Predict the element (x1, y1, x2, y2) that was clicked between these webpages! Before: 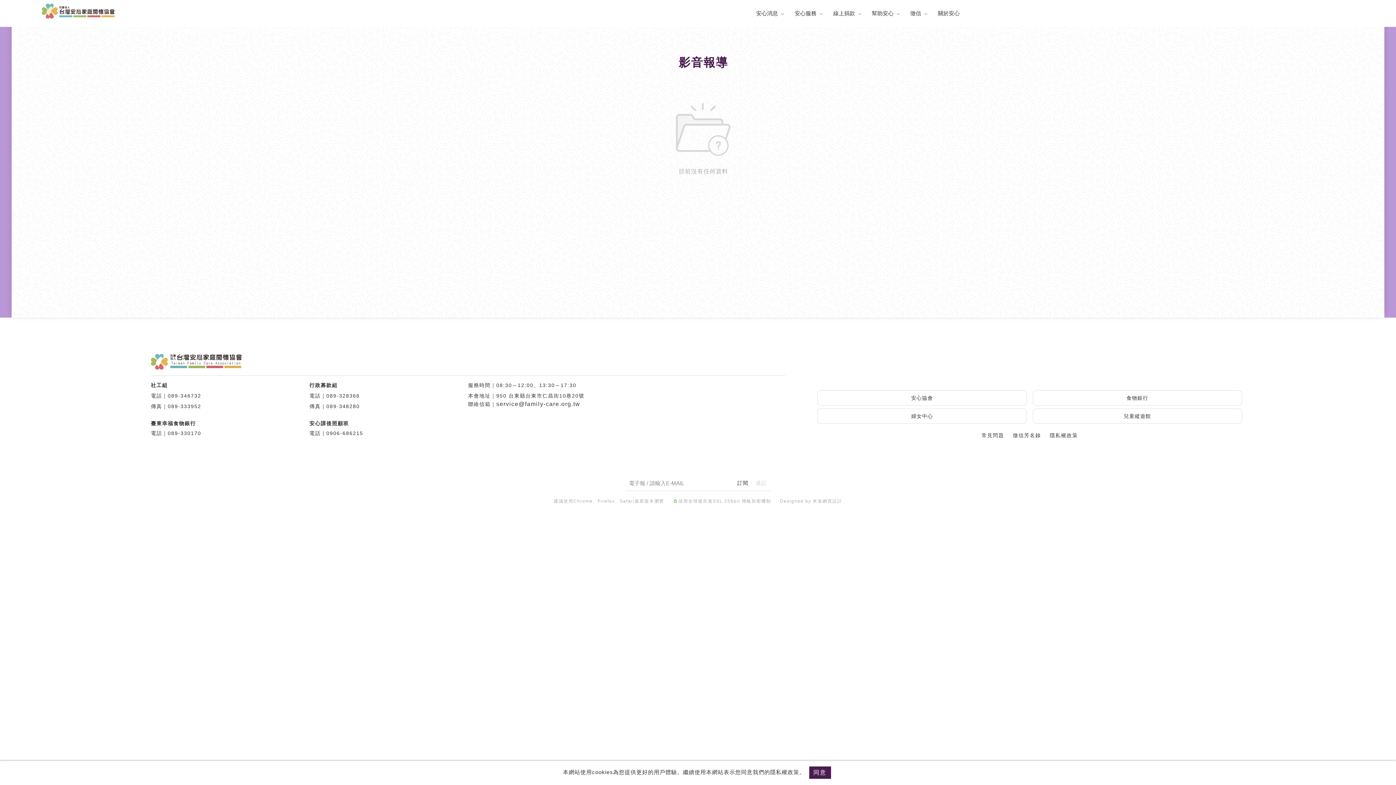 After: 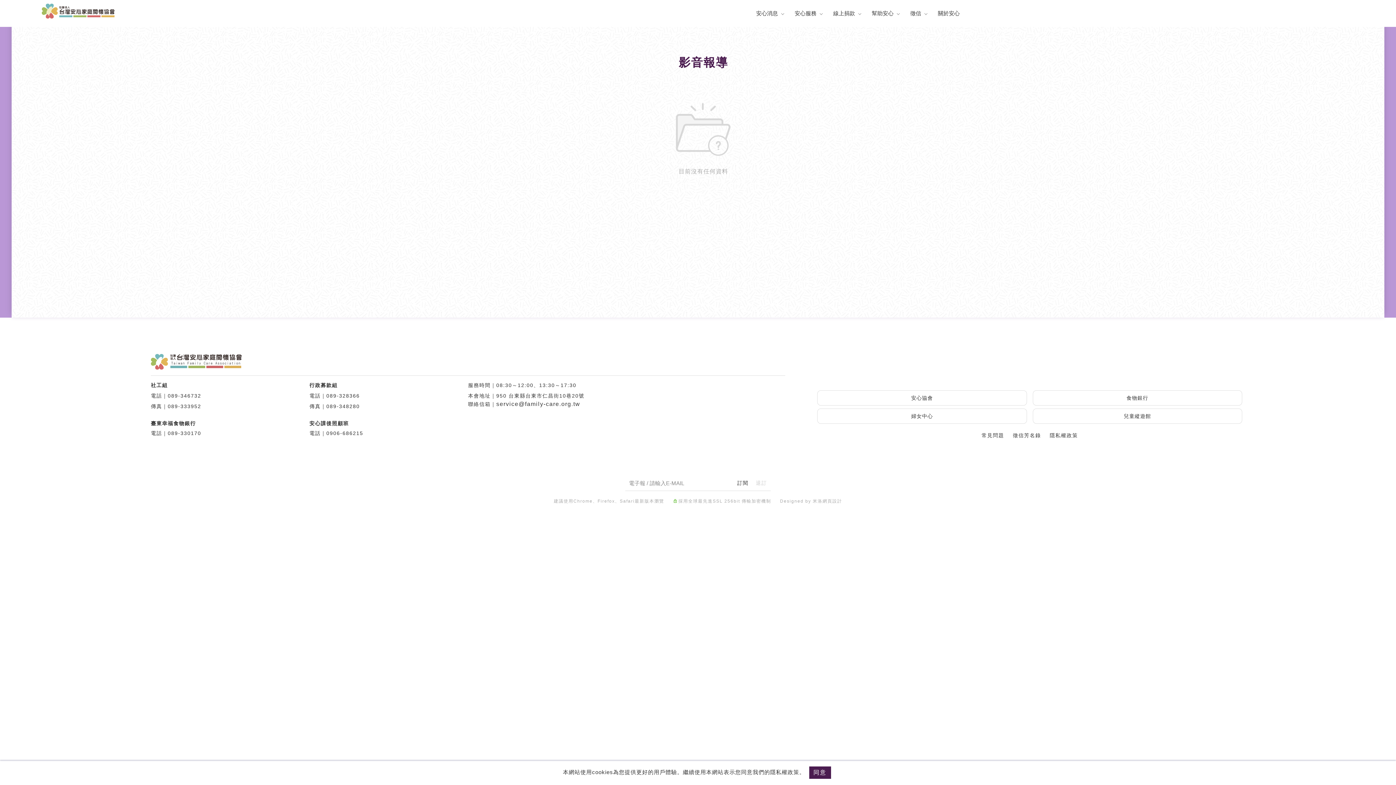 Action: bbox: (822, 498, 842, 504) label: 網頁設計